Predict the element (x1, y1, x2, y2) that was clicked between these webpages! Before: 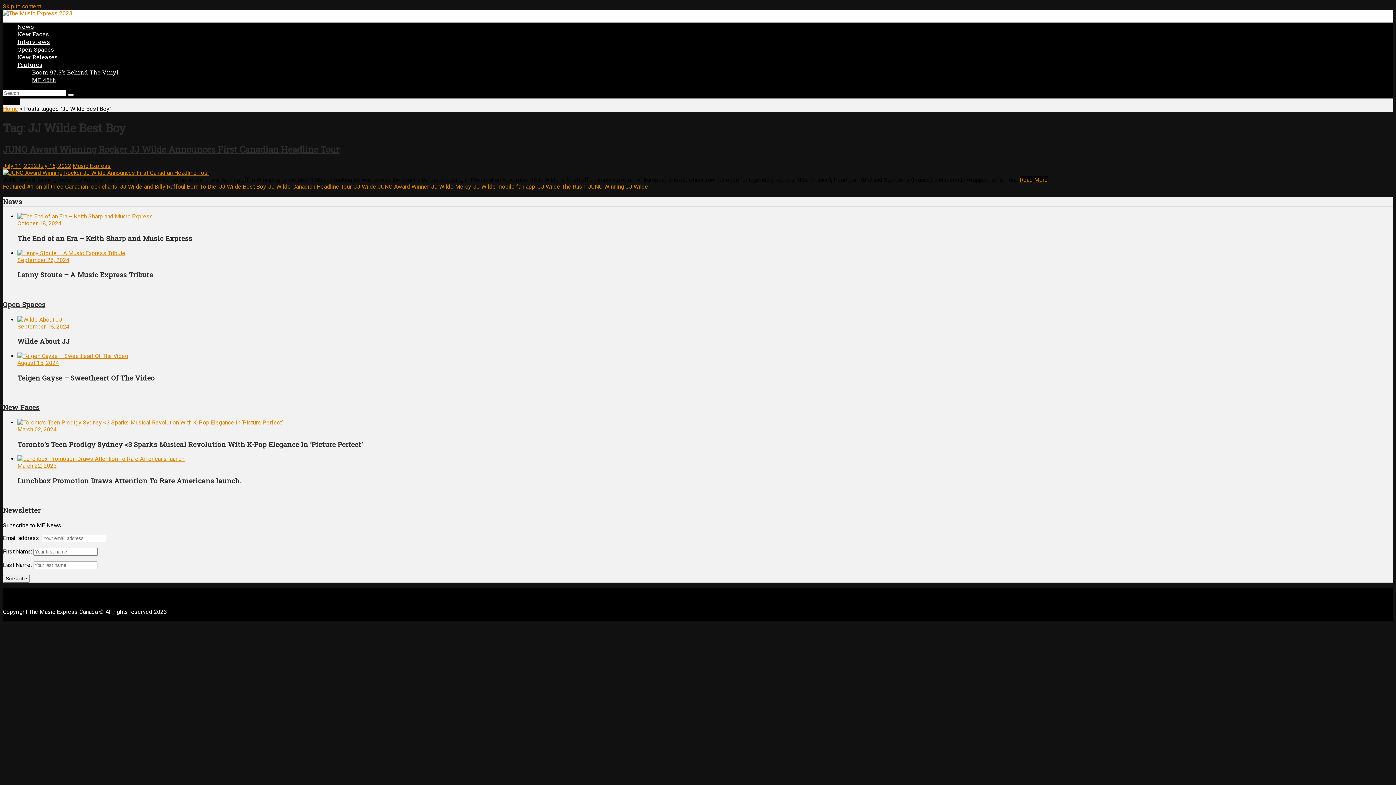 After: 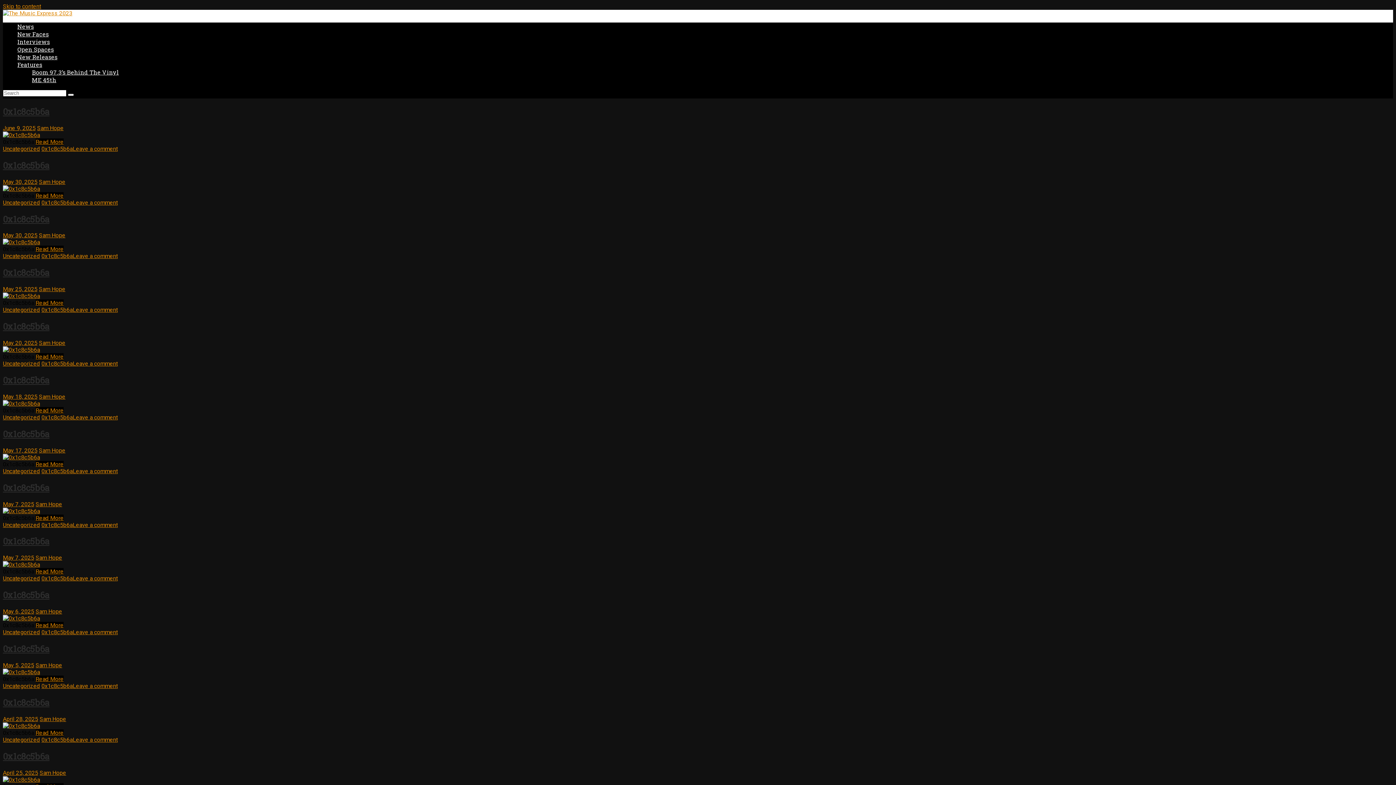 Action: bbox: (2, 105, 18, 112) label: Home